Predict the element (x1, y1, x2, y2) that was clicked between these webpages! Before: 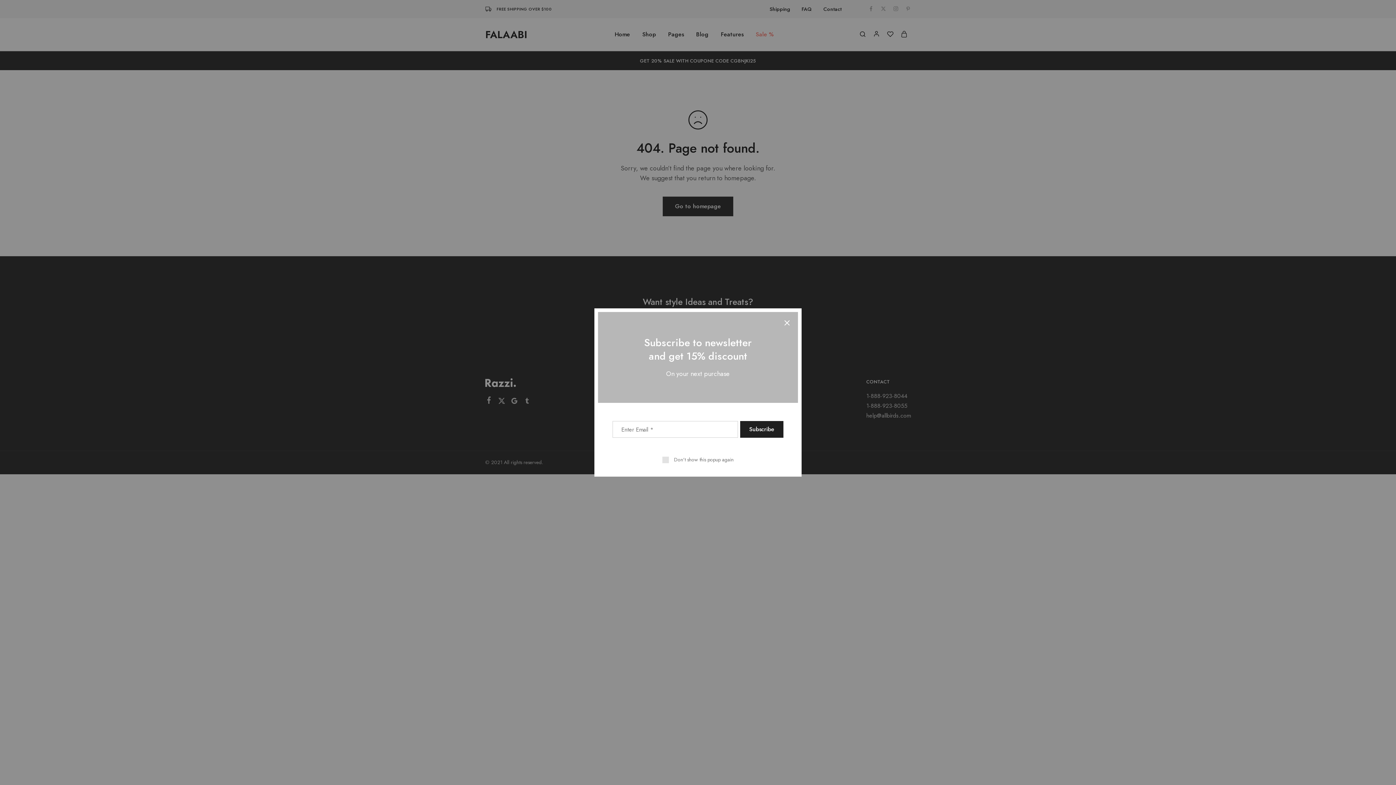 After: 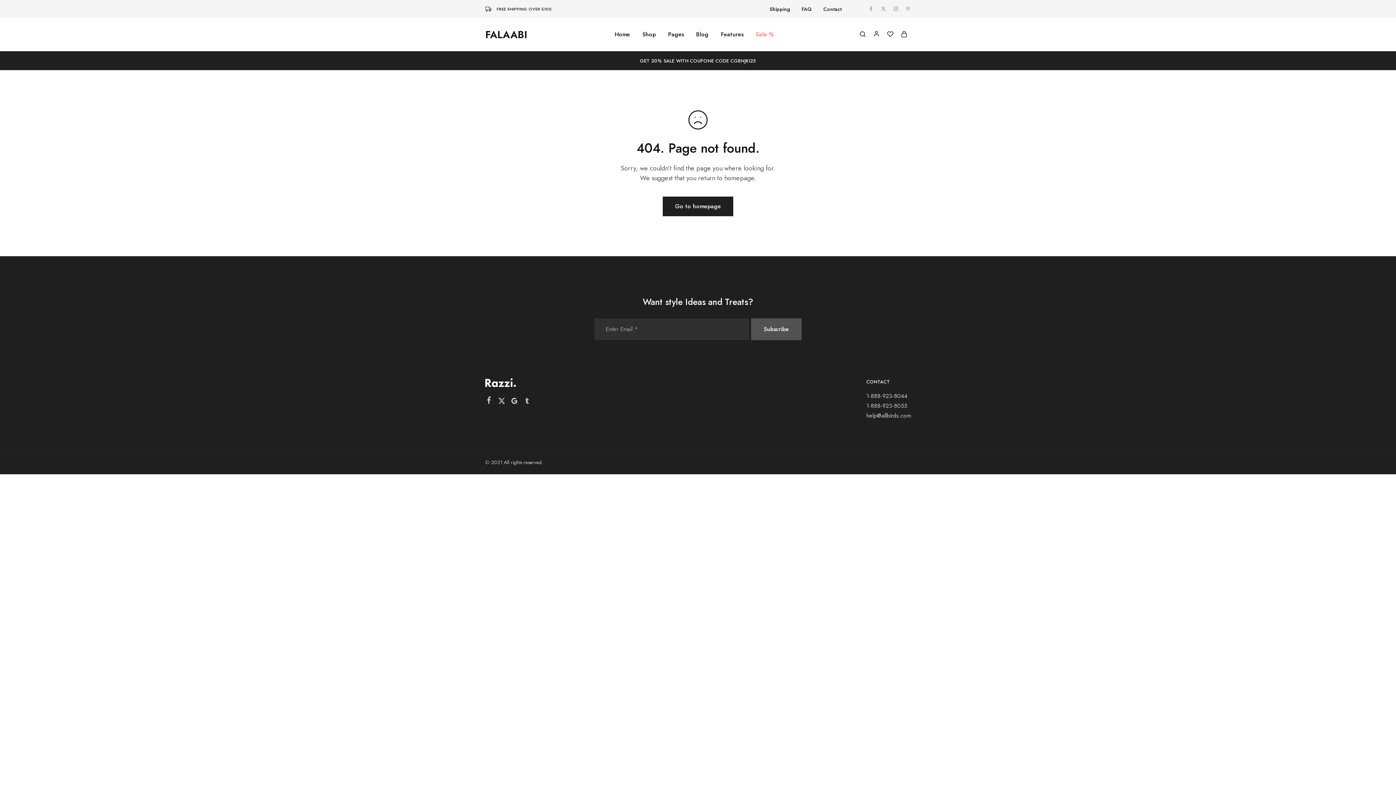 Action: label: Don't show this popup again bbox: (662, 456, 733, 463)